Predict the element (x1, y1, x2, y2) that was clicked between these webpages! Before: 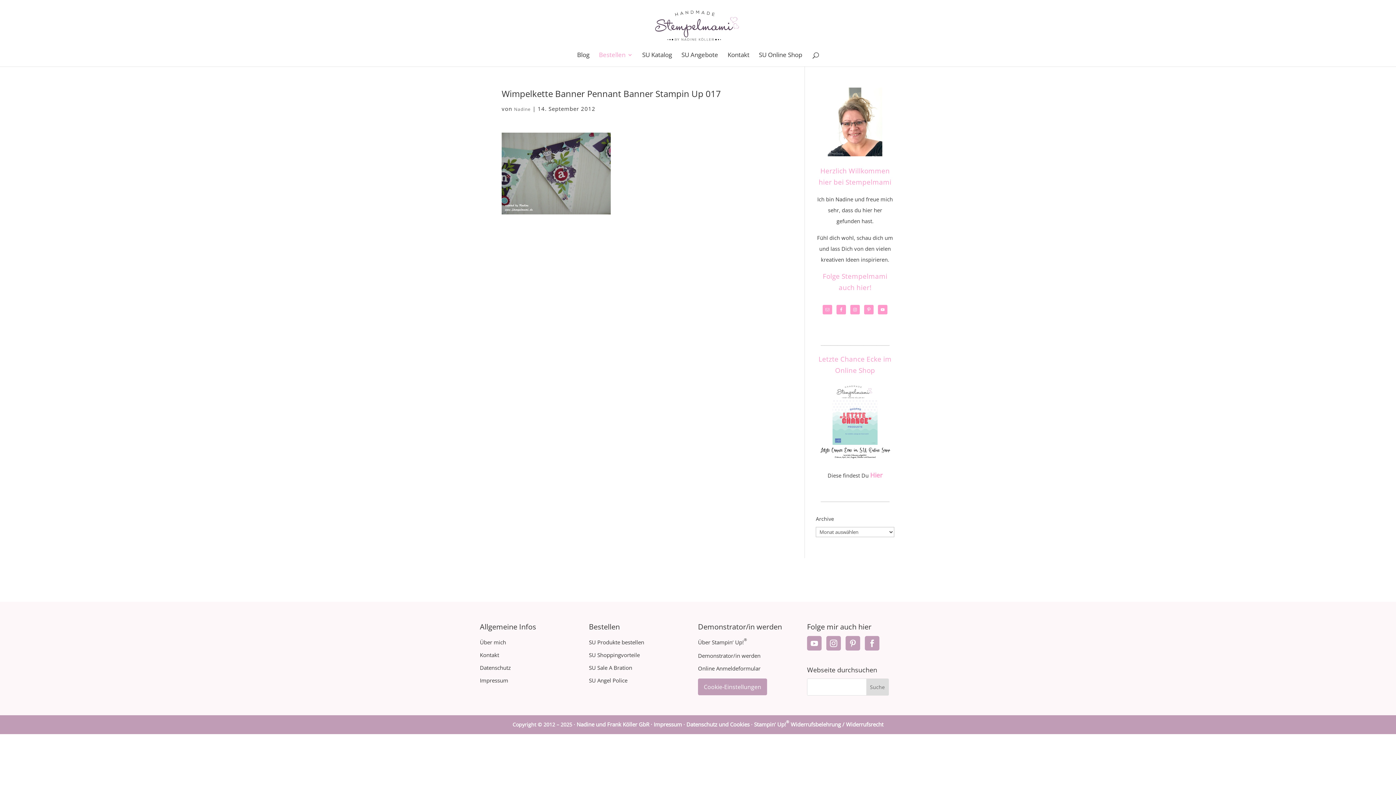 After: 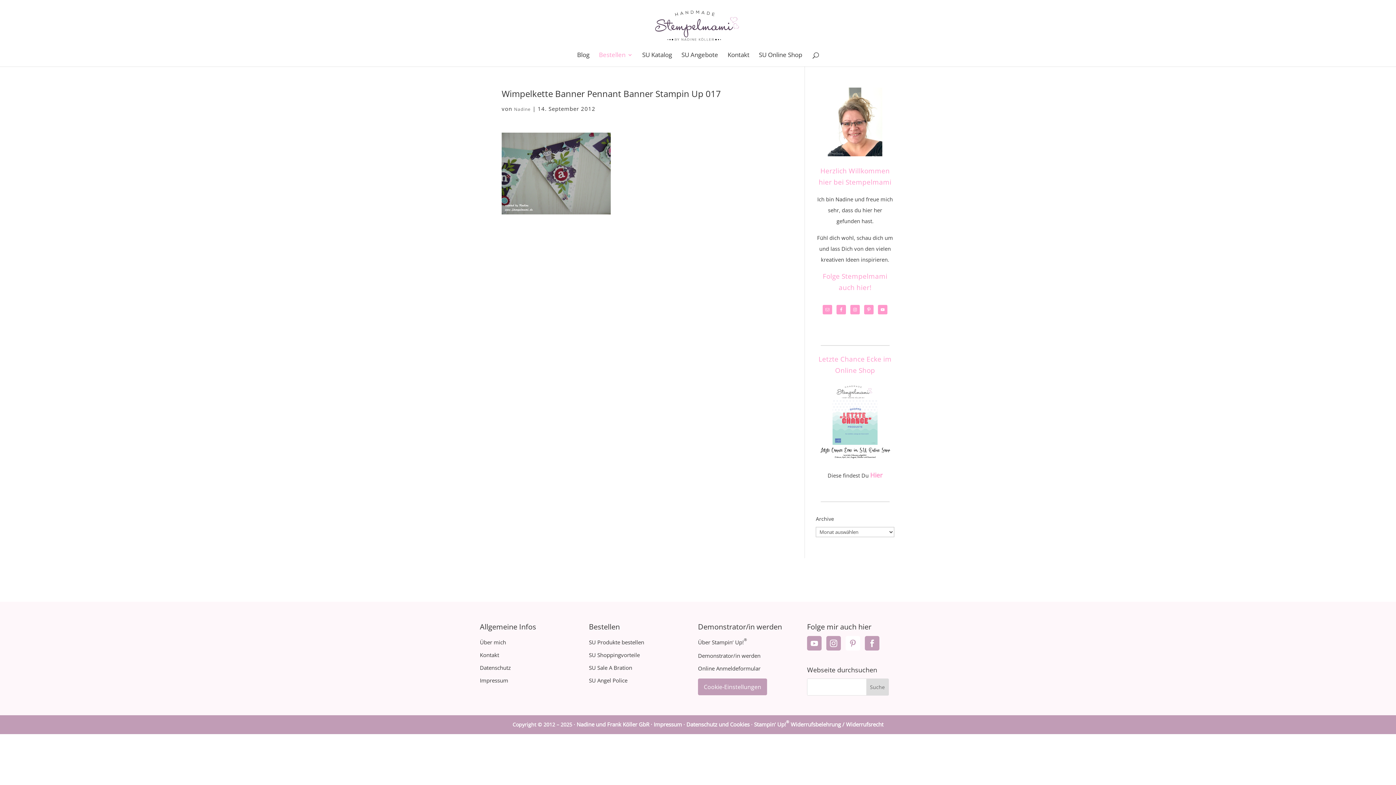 Action: bbox: (845, 636, 860, 650)